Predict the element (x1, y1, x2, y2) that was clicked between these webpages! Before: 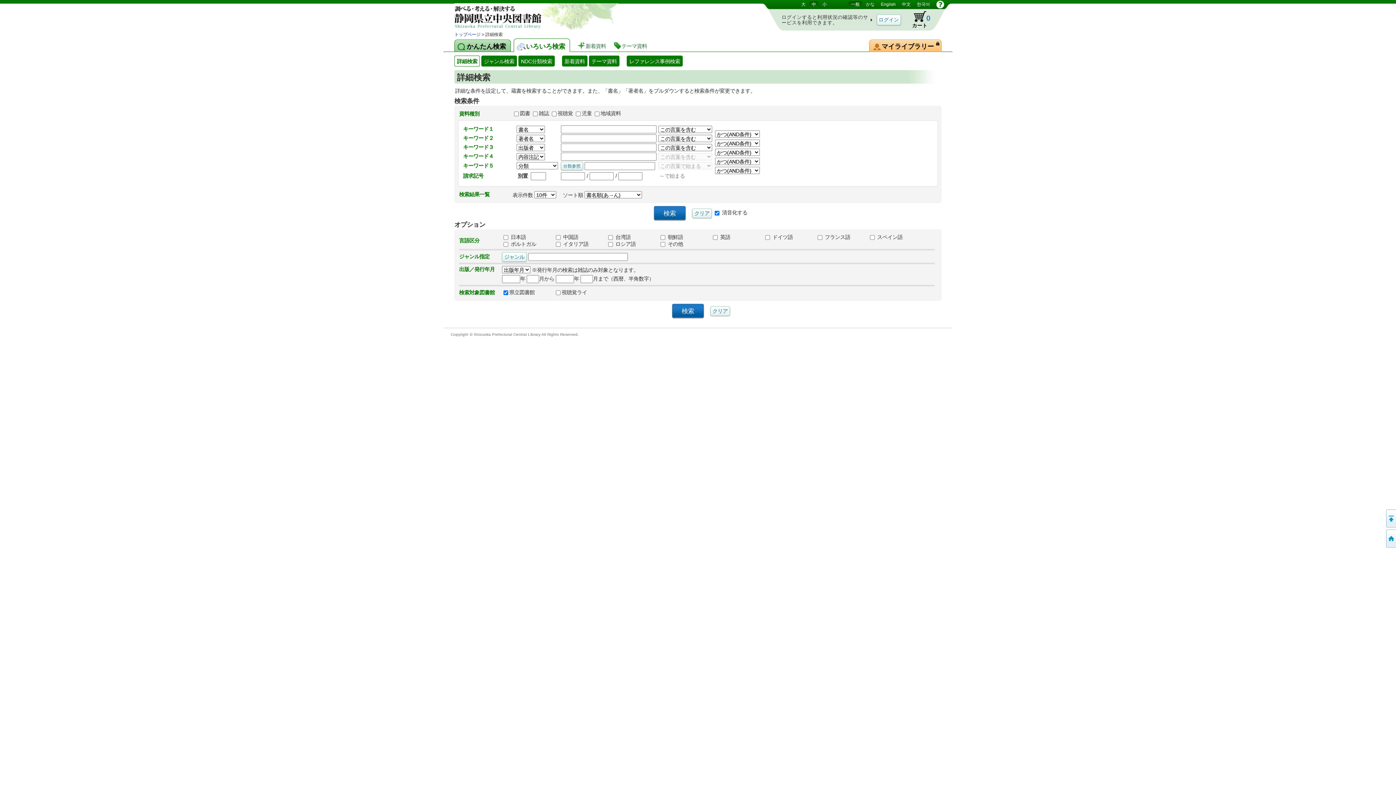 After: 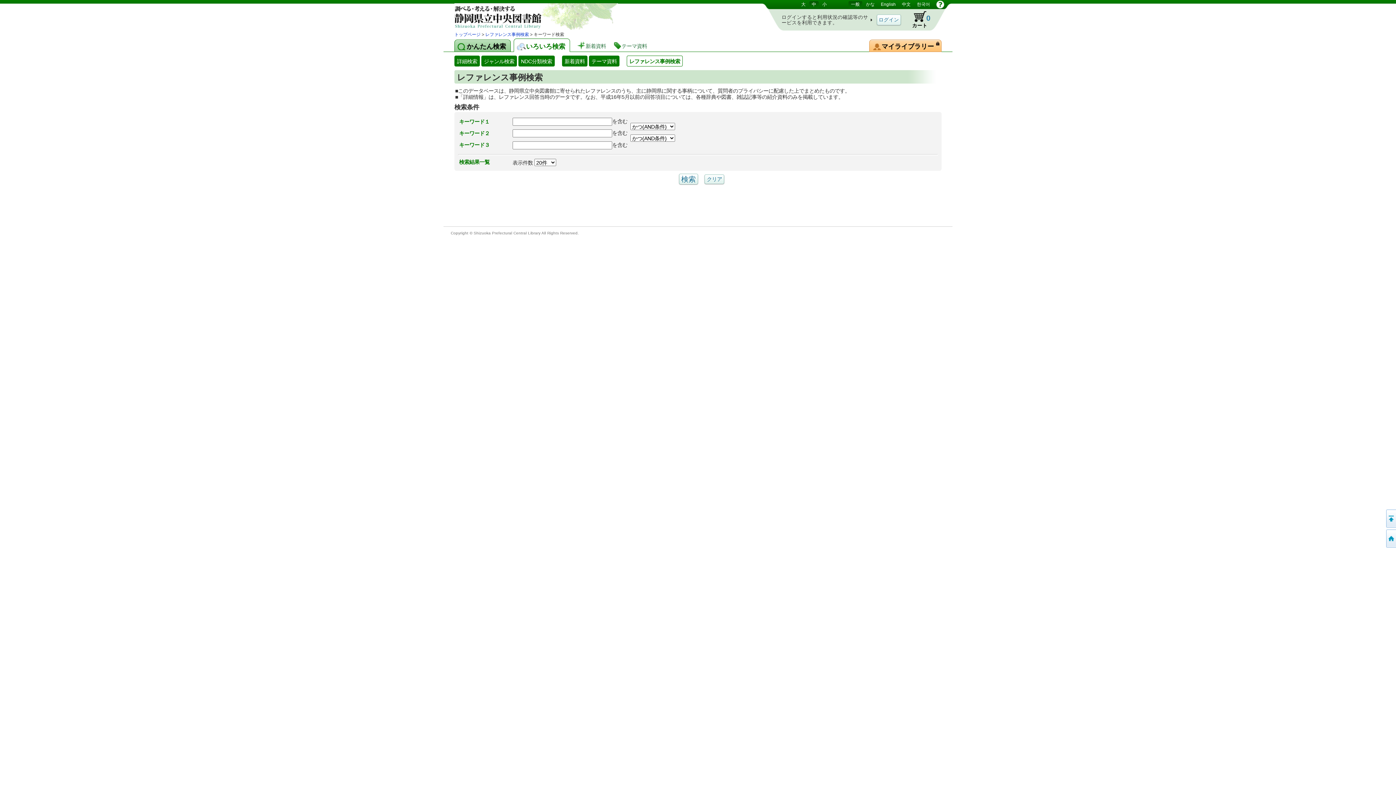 Action: bbox: (626, 55, 682, 66) label: レファレンス事例検索